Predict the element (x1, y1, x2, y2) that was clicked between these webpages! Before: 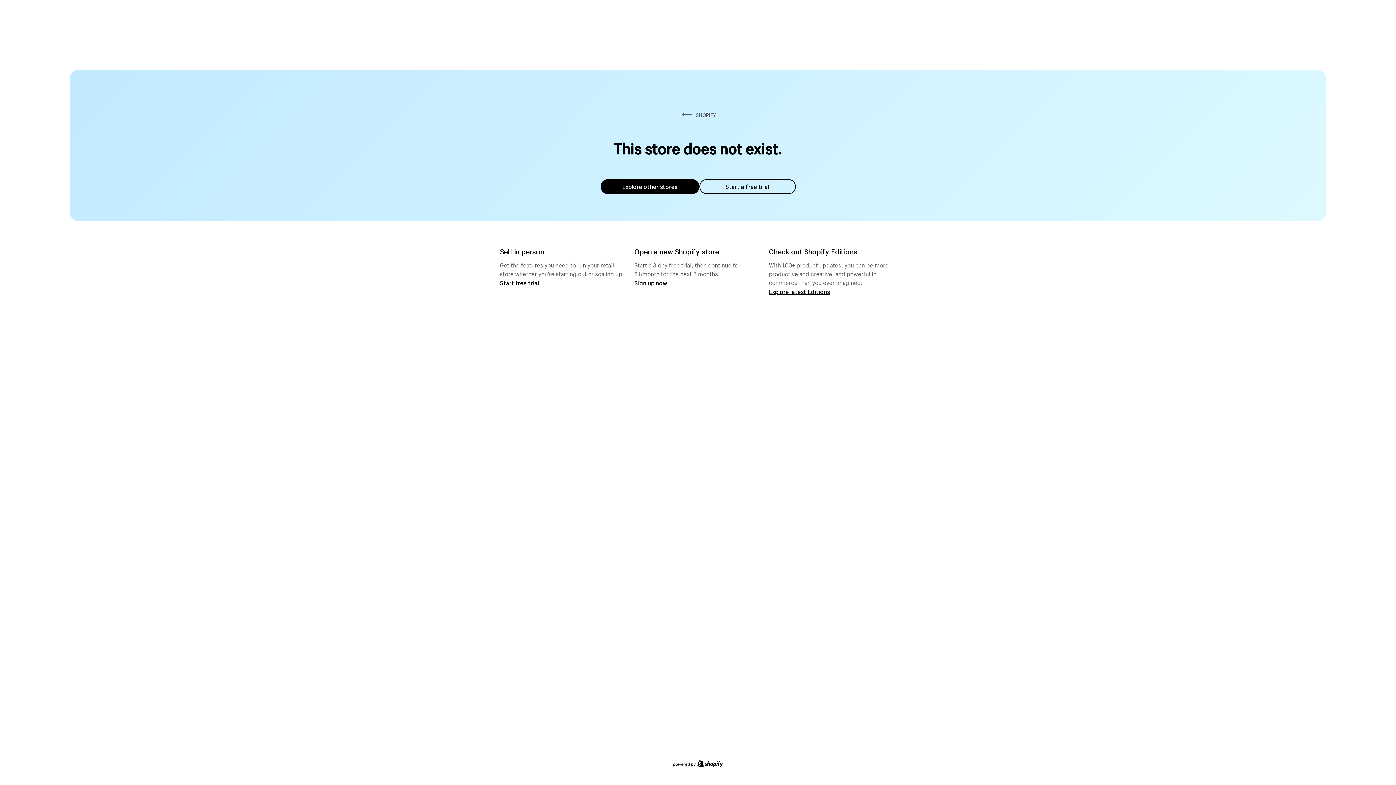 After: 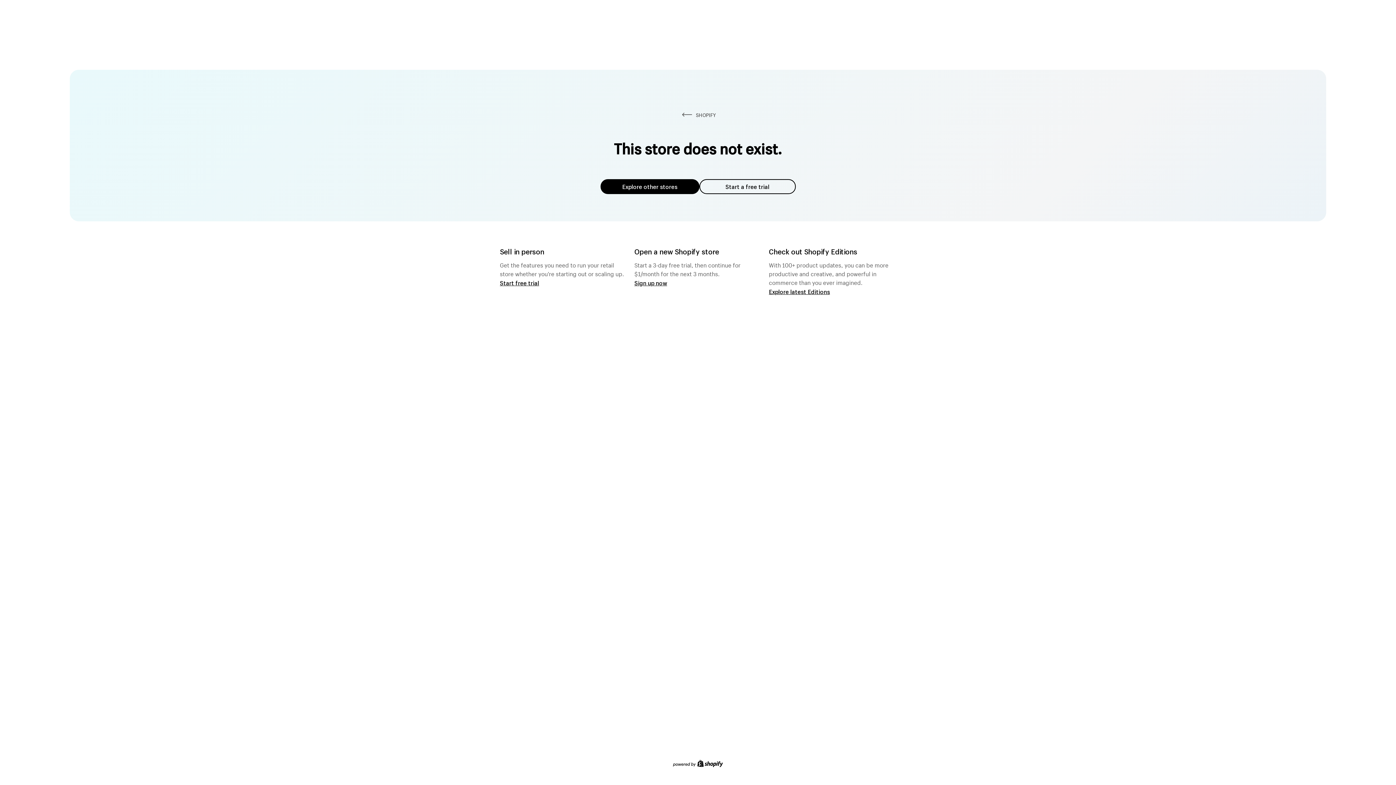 Action: bbox: (600, 179, 699, 194) label: Explore other stores